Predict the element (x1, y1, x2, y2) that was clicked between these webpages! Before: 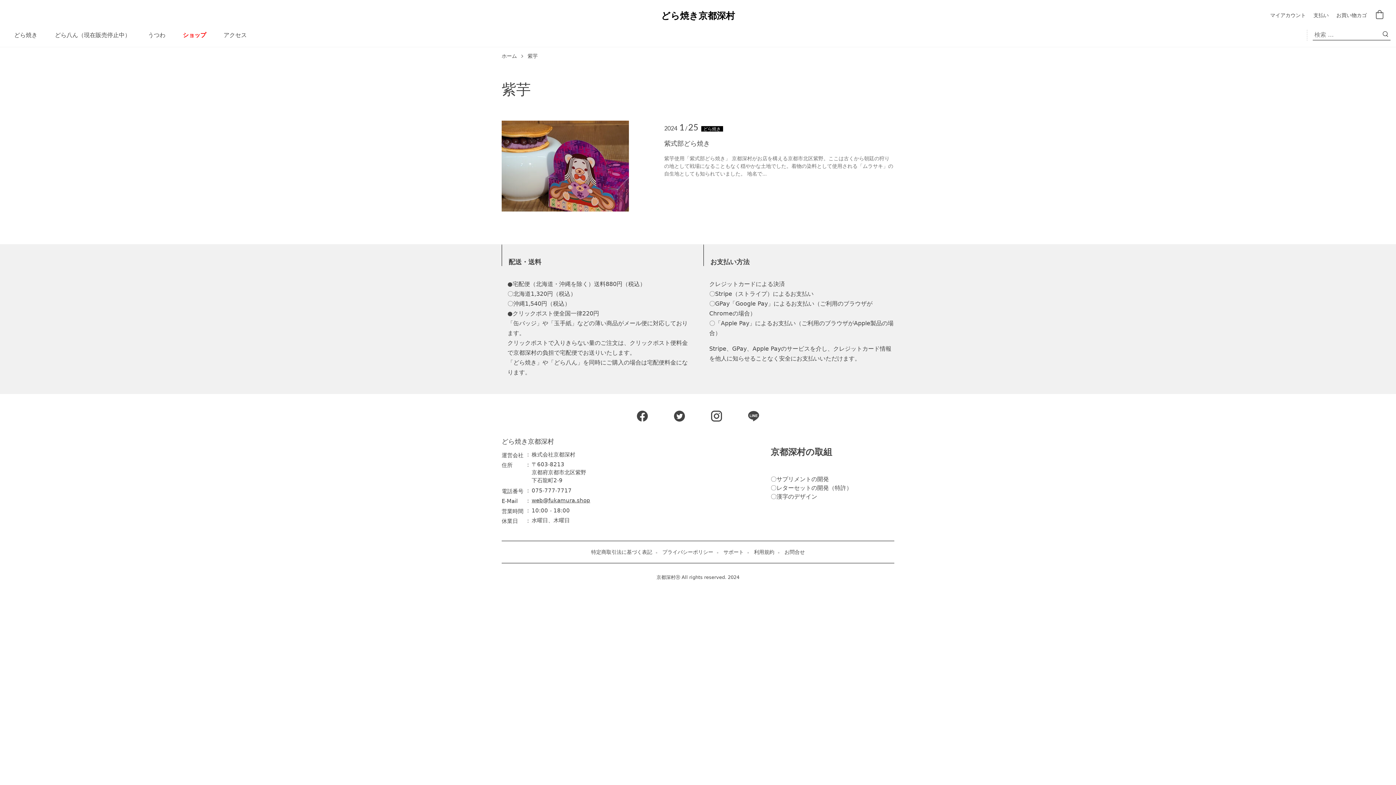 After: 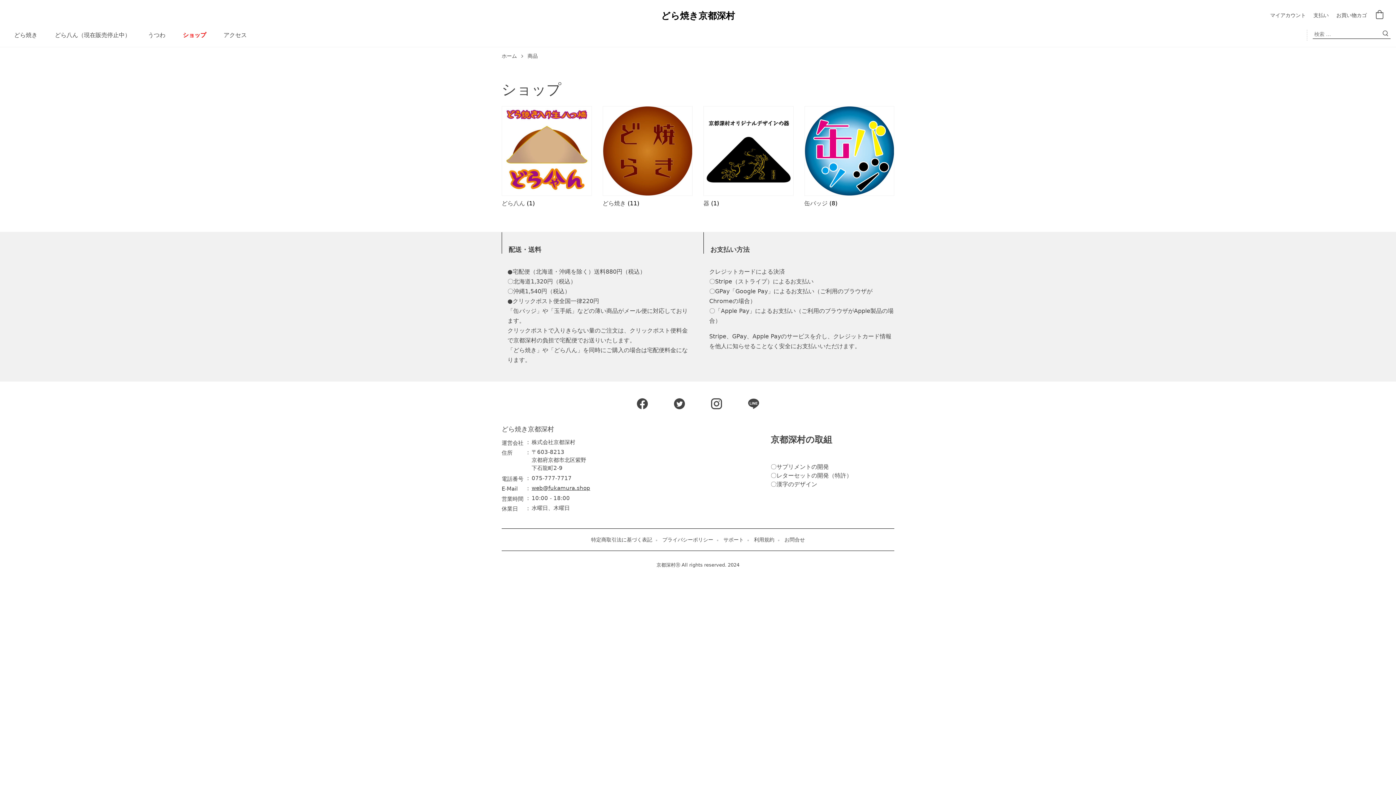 Action: bbox: (174, 23, 214, 46) label: ショップ